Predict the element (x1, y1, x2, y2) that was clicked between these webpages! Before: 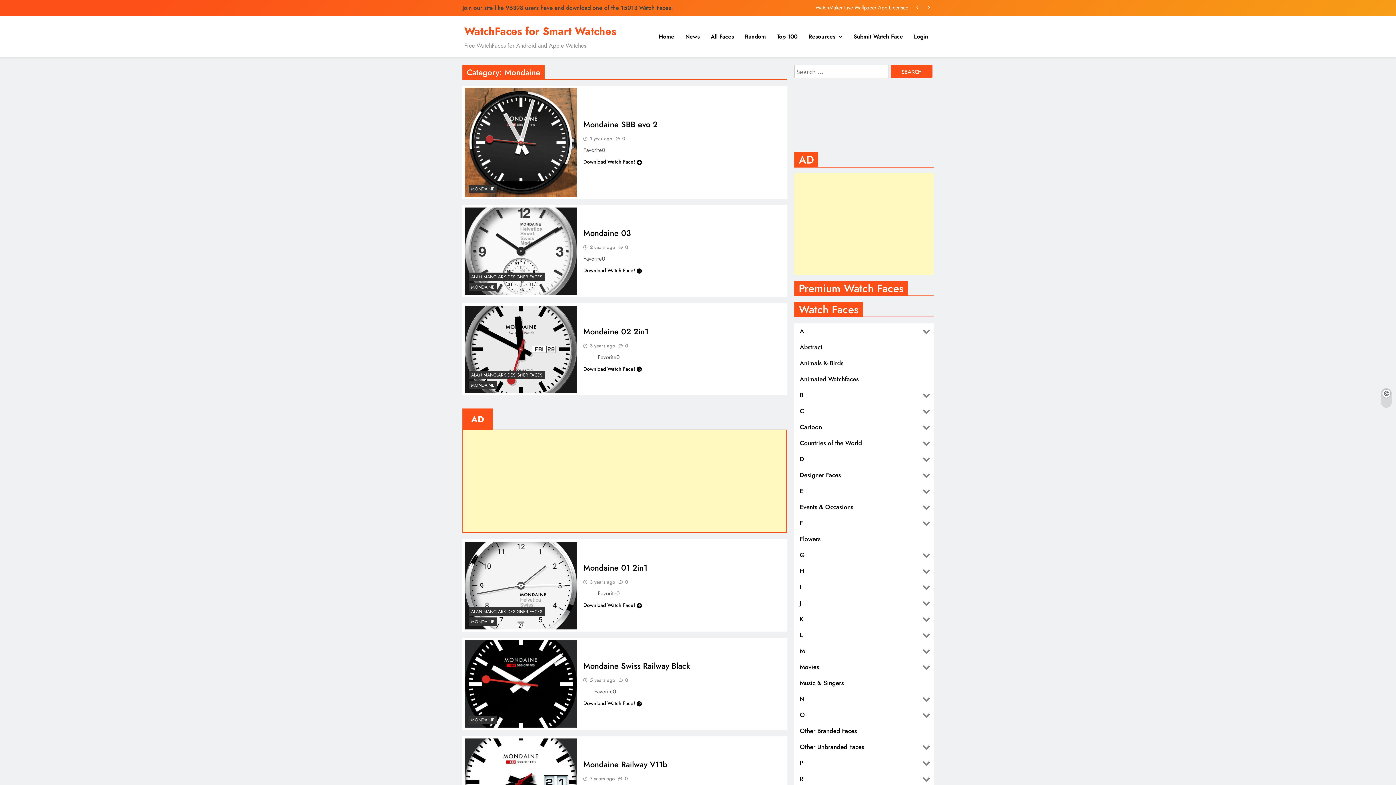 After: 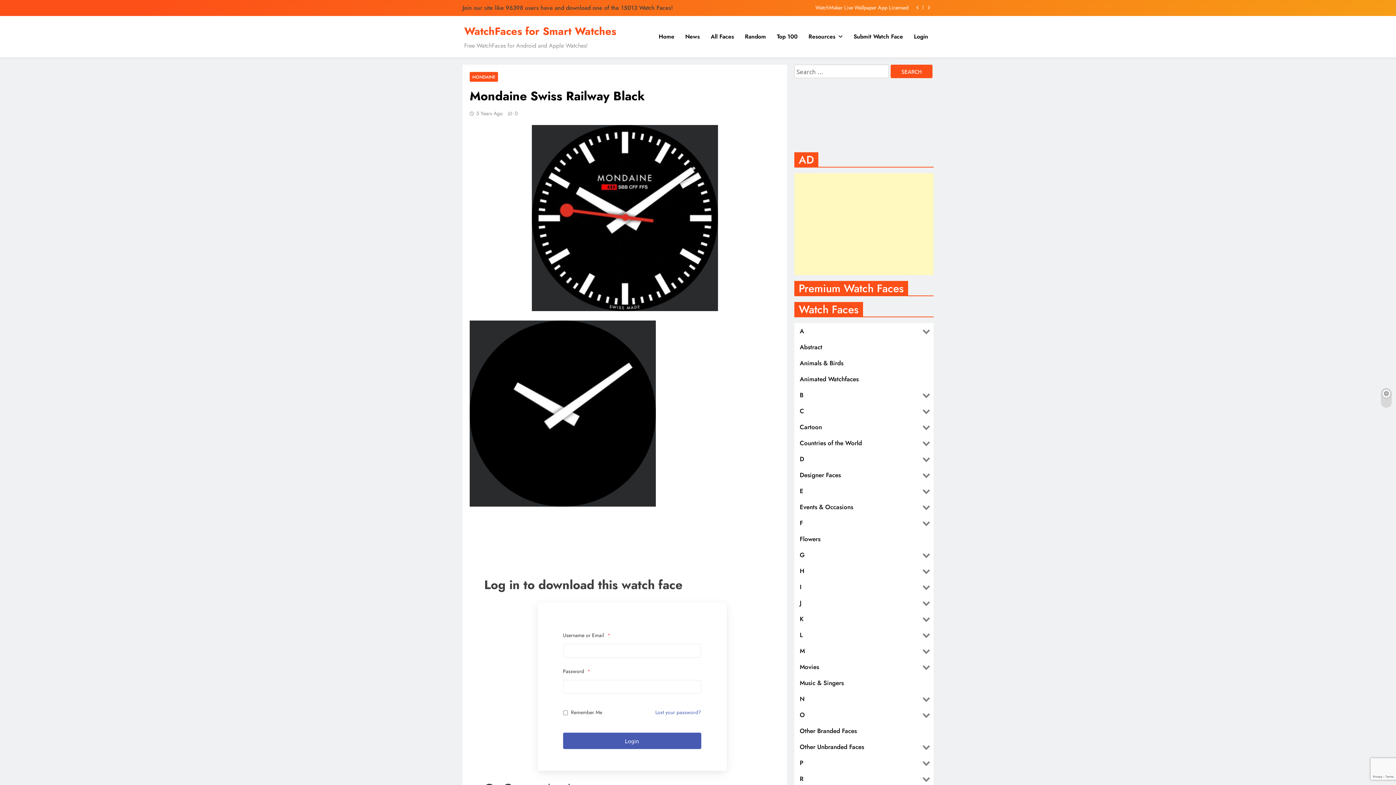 Action: bbox: (583, 660, 690, 672) label: Mondaine Swiss Railway Black